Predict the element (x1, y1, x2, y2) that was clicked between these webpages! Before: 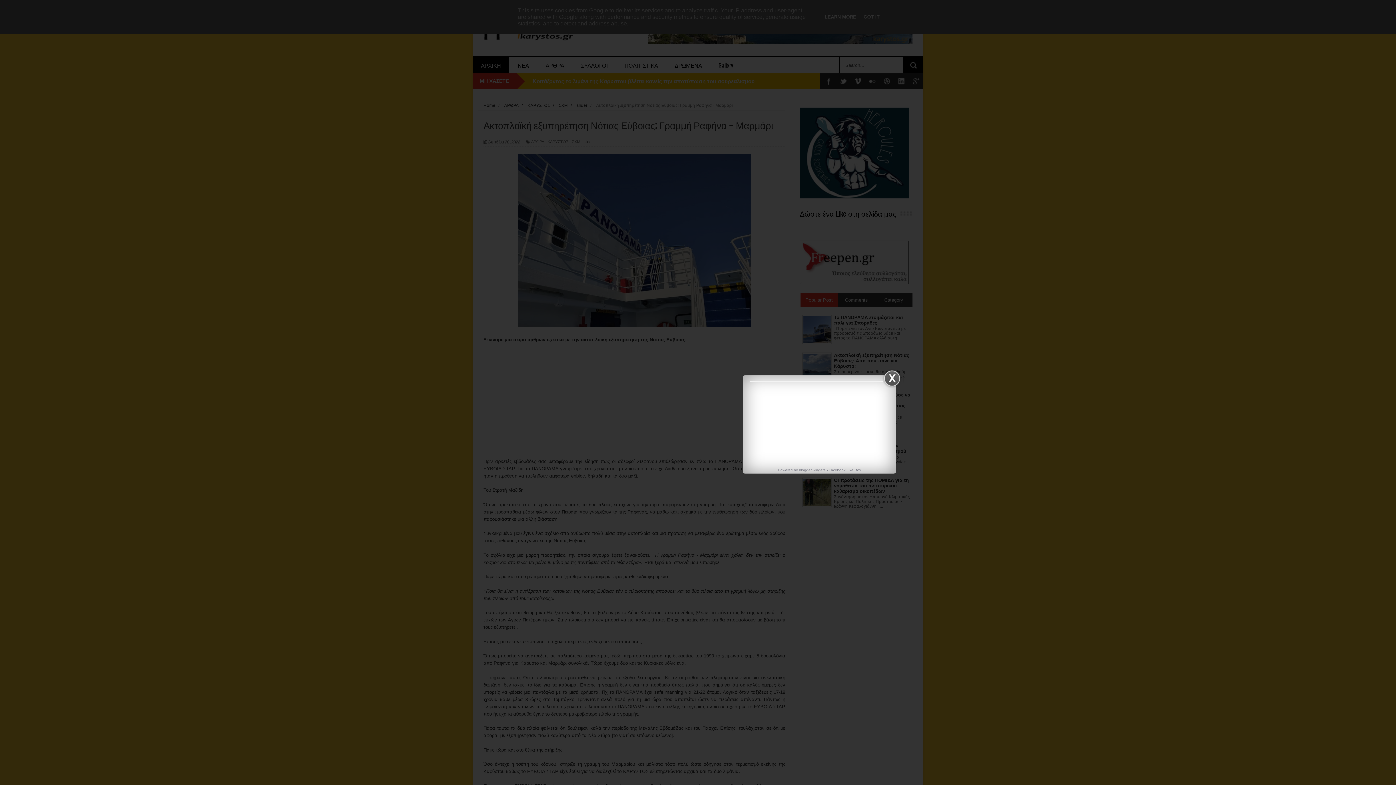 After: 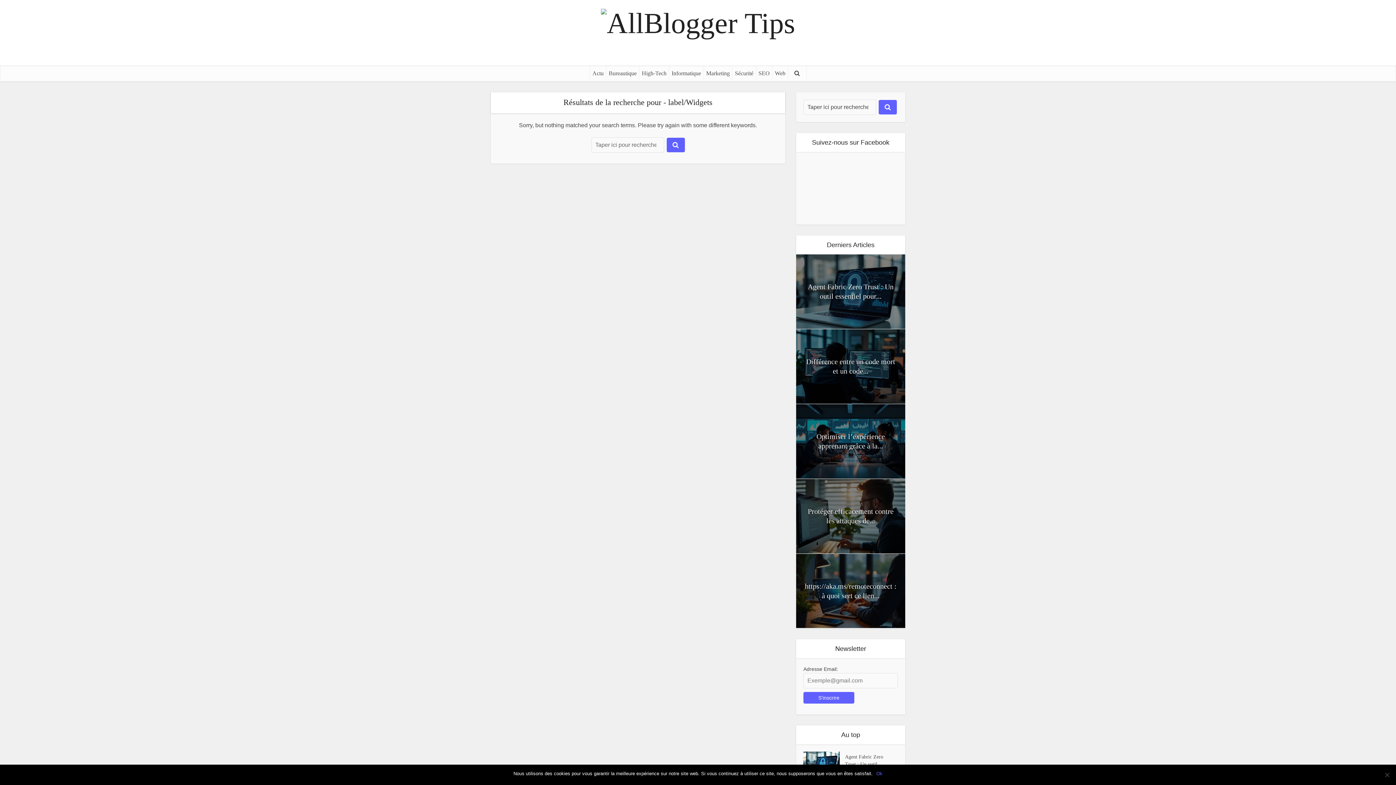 Action: bbox: (799, 468, 825, 472) label: blogger widgets